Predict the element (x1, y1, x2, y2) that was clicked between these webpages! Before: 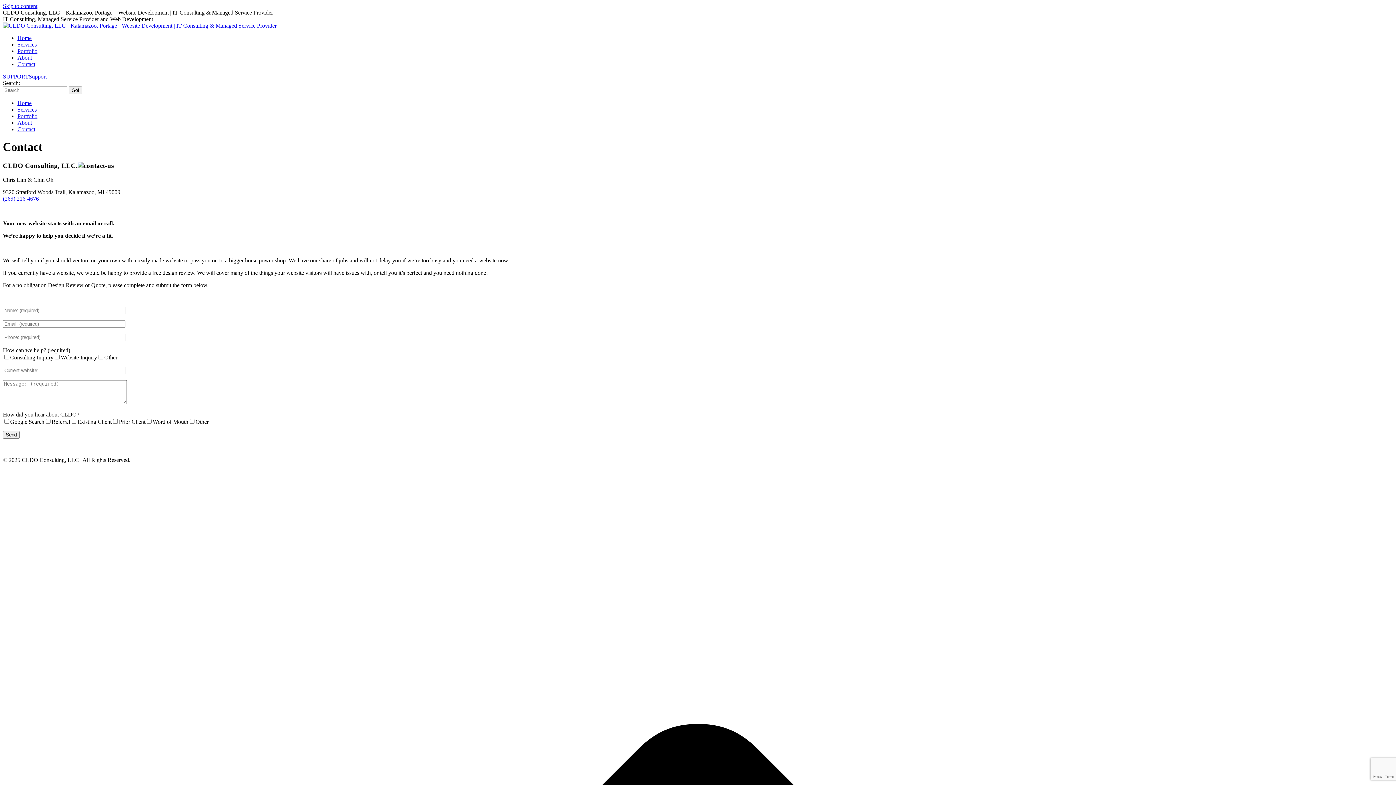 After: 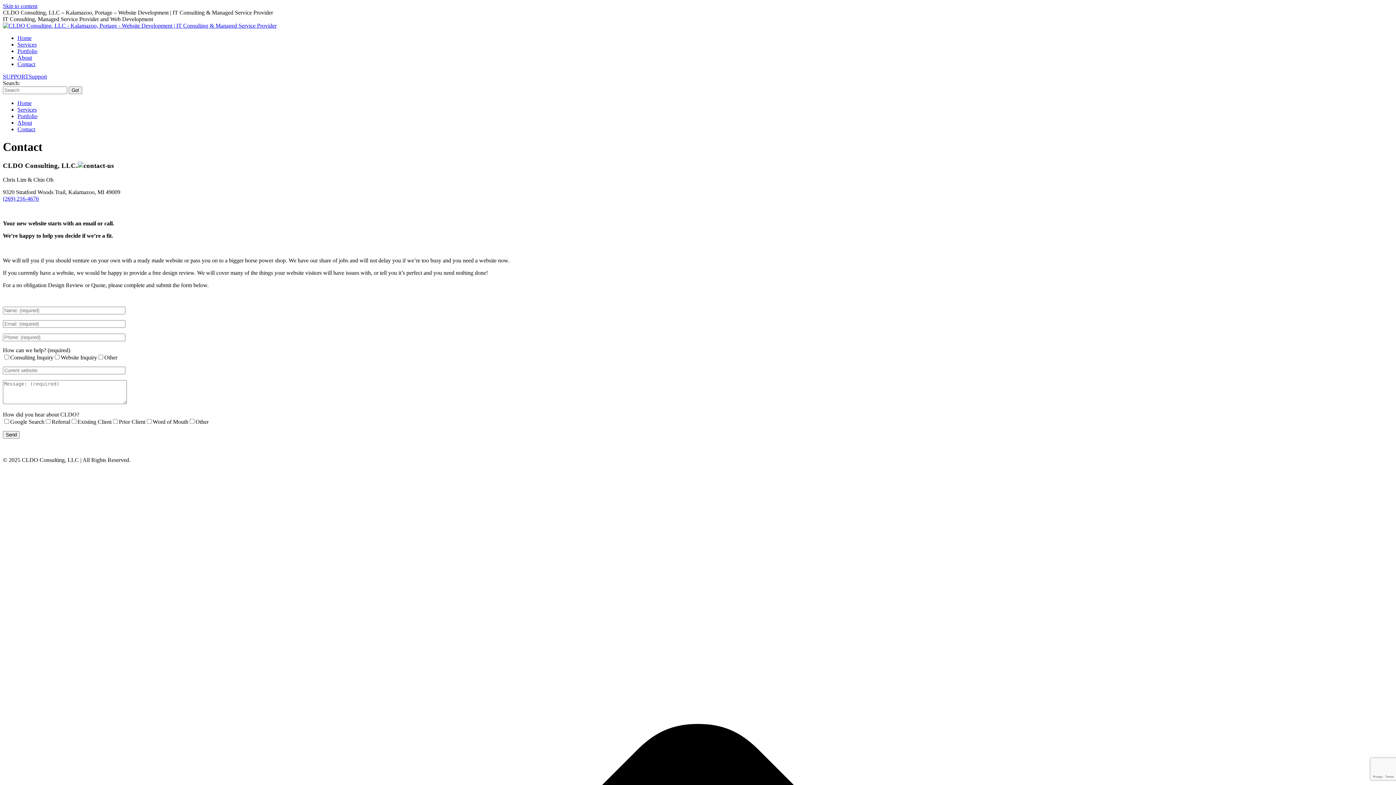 Action: bbox: (2, 73, 28, 79) label: SUPPORT